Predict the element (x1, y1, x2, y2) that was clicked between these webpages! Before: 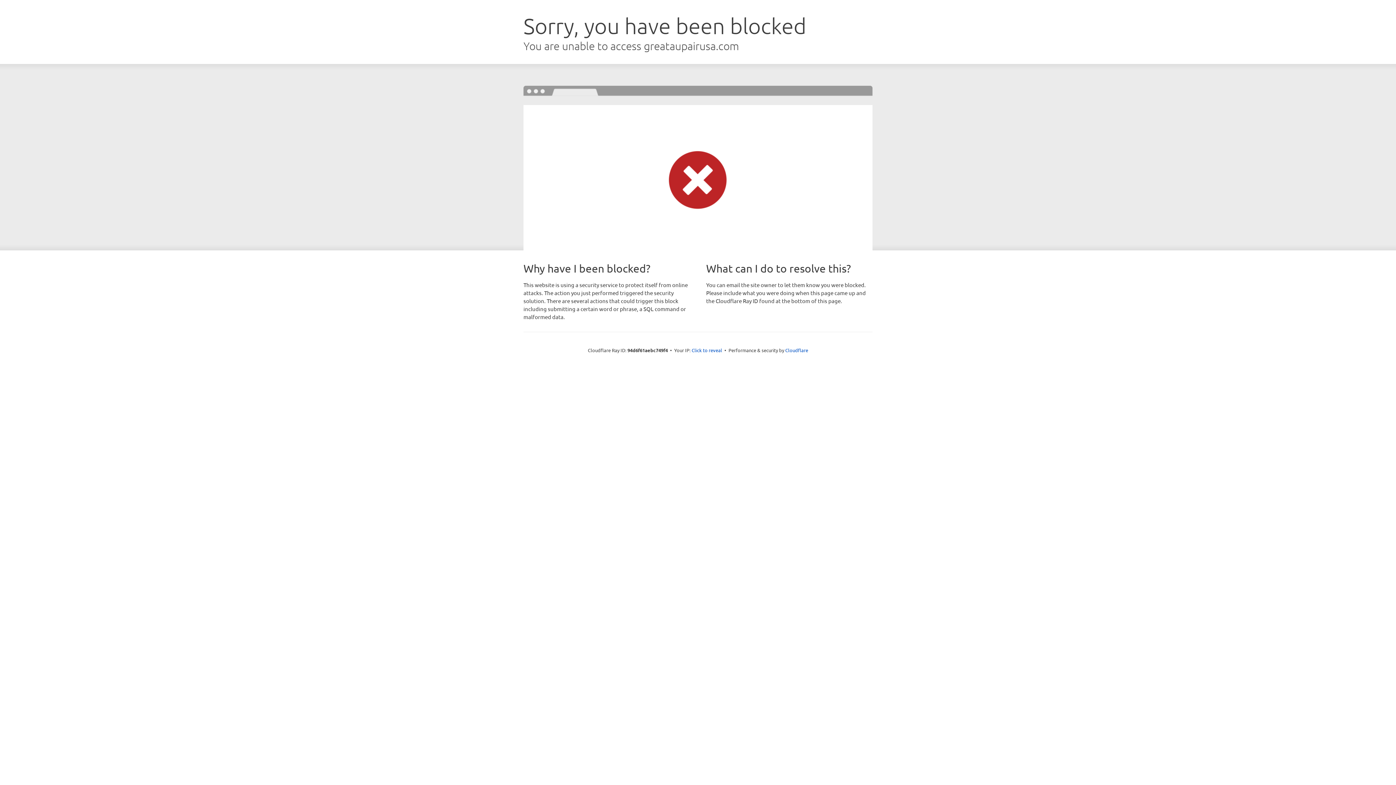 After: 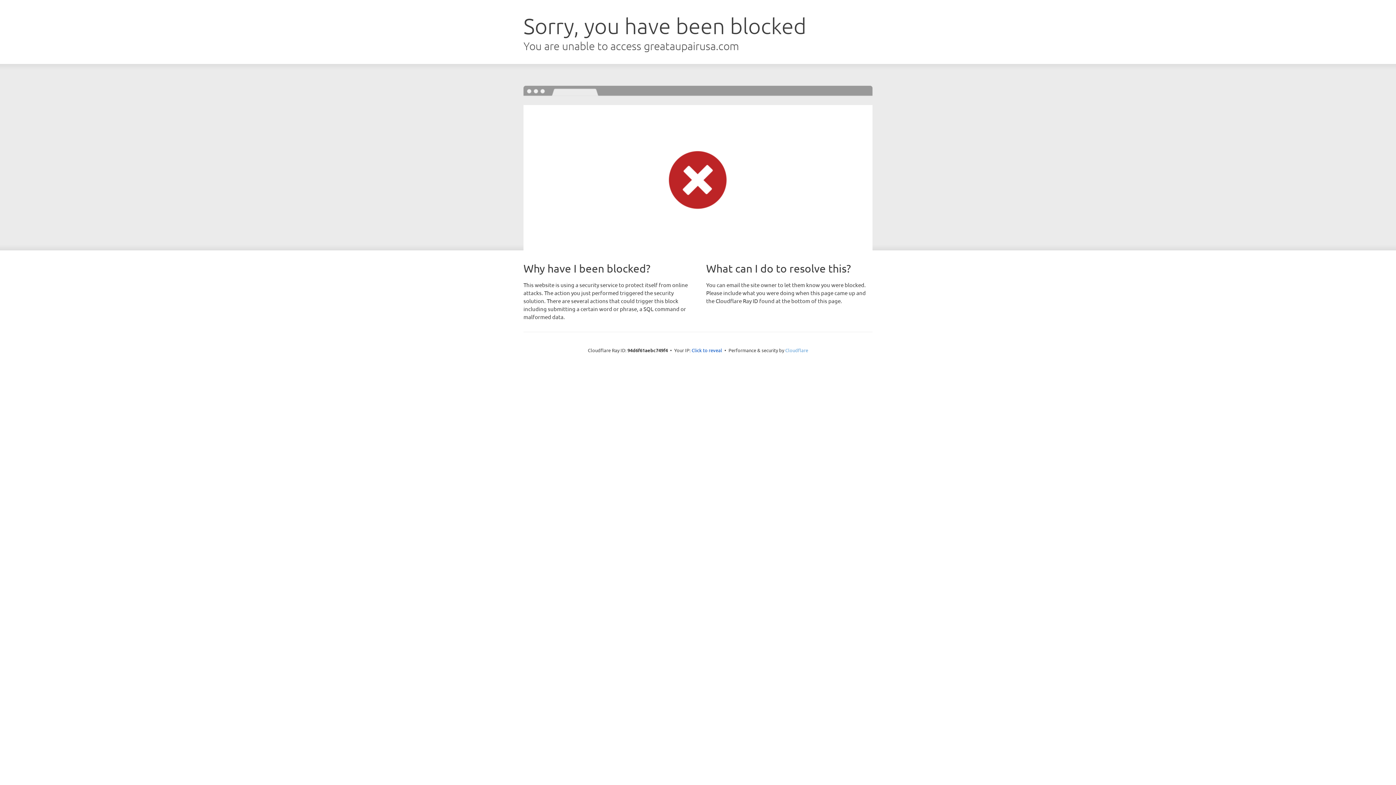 Action: label: Cloudflare bbox: (785, 347, 808, 353)